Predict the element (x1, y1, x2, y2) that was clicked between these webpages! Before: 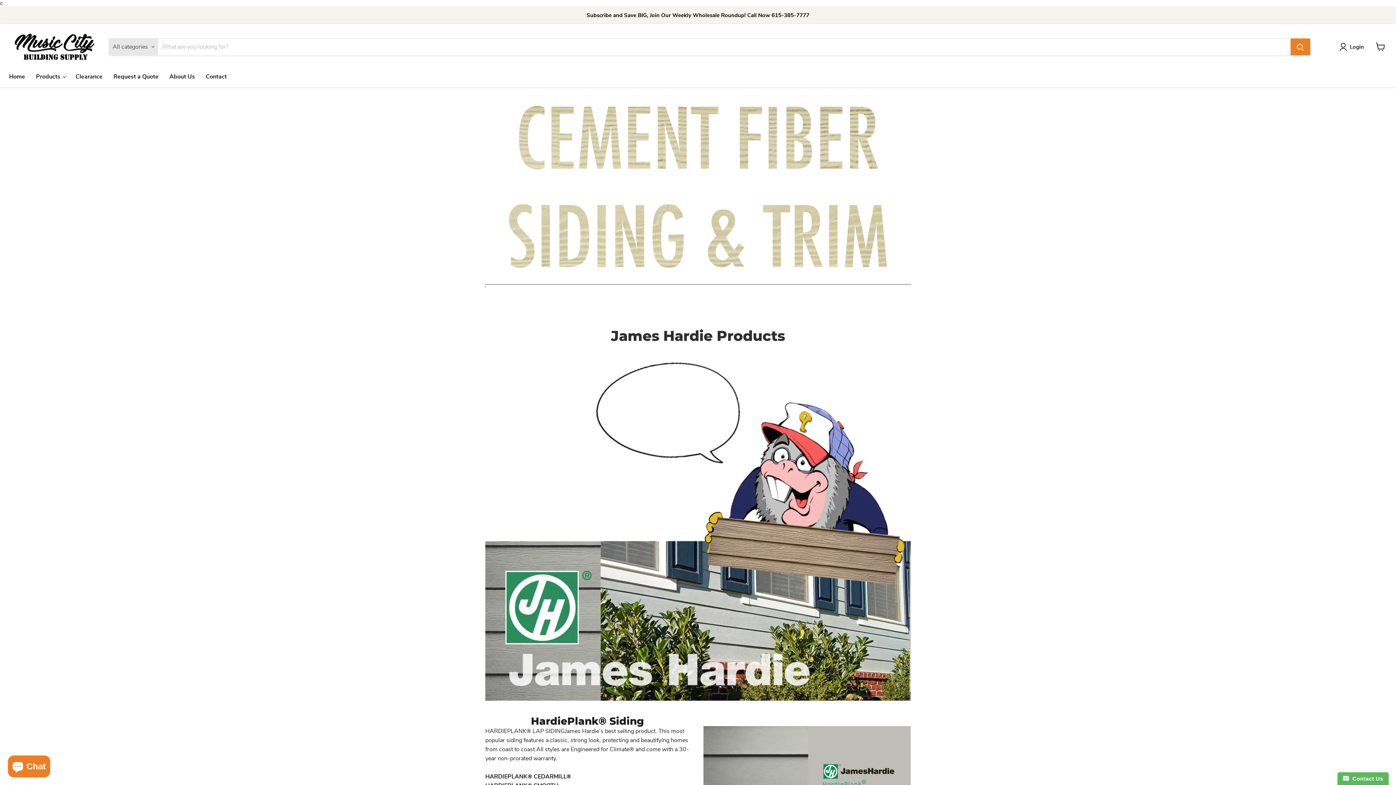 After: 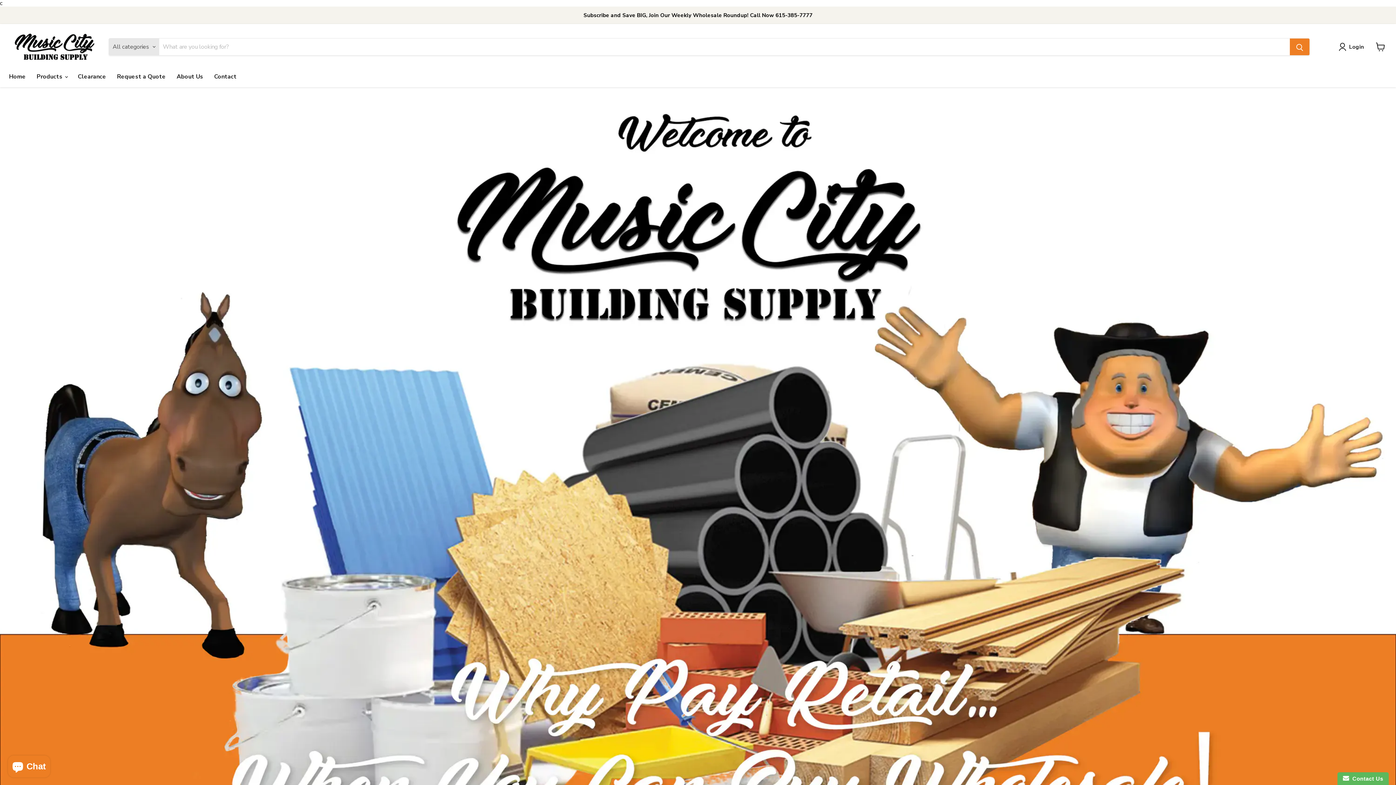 Action: bbox: (9, 31, 100, 62)